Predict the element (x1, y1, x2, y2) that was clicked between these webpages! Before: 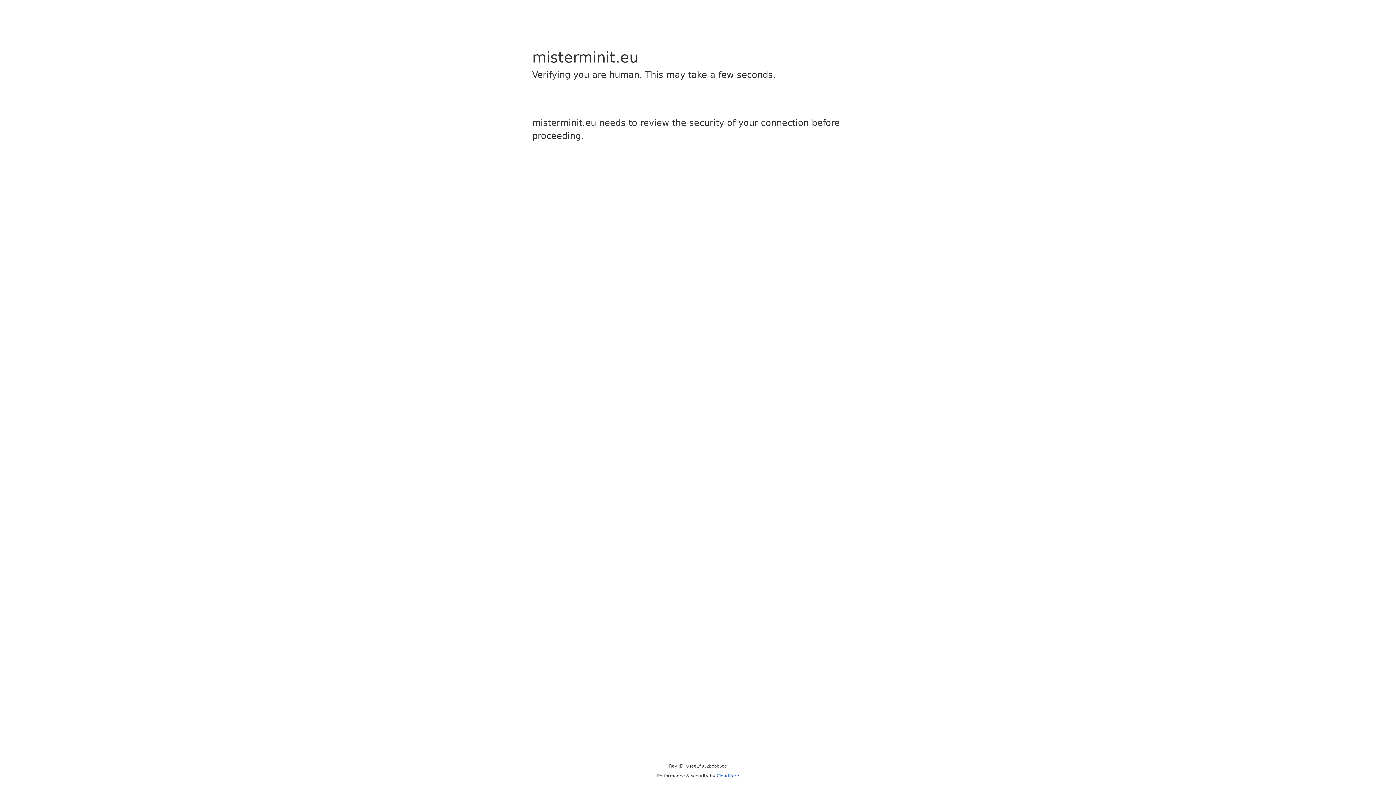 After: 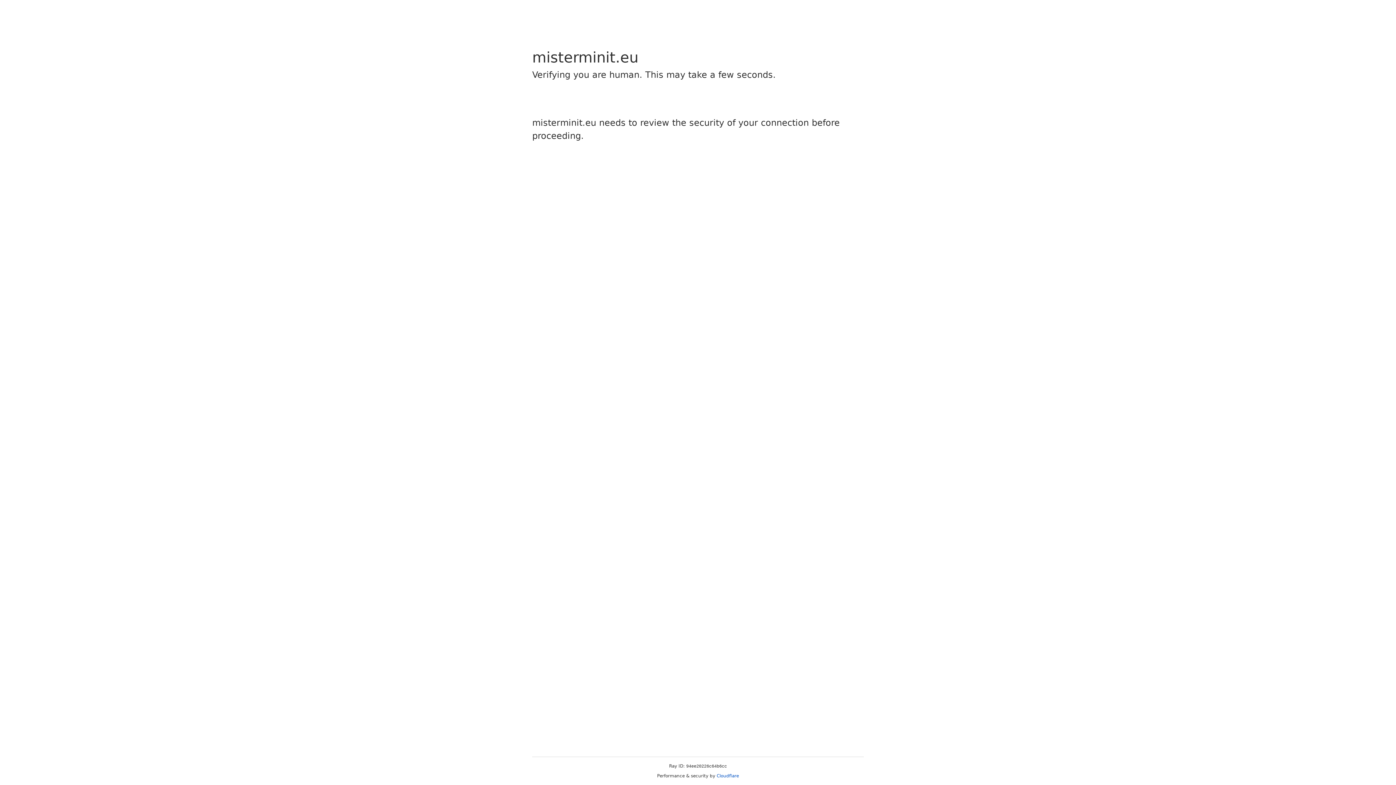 Action: bbox: (716, 773, 739, 778) label: Cloudflare